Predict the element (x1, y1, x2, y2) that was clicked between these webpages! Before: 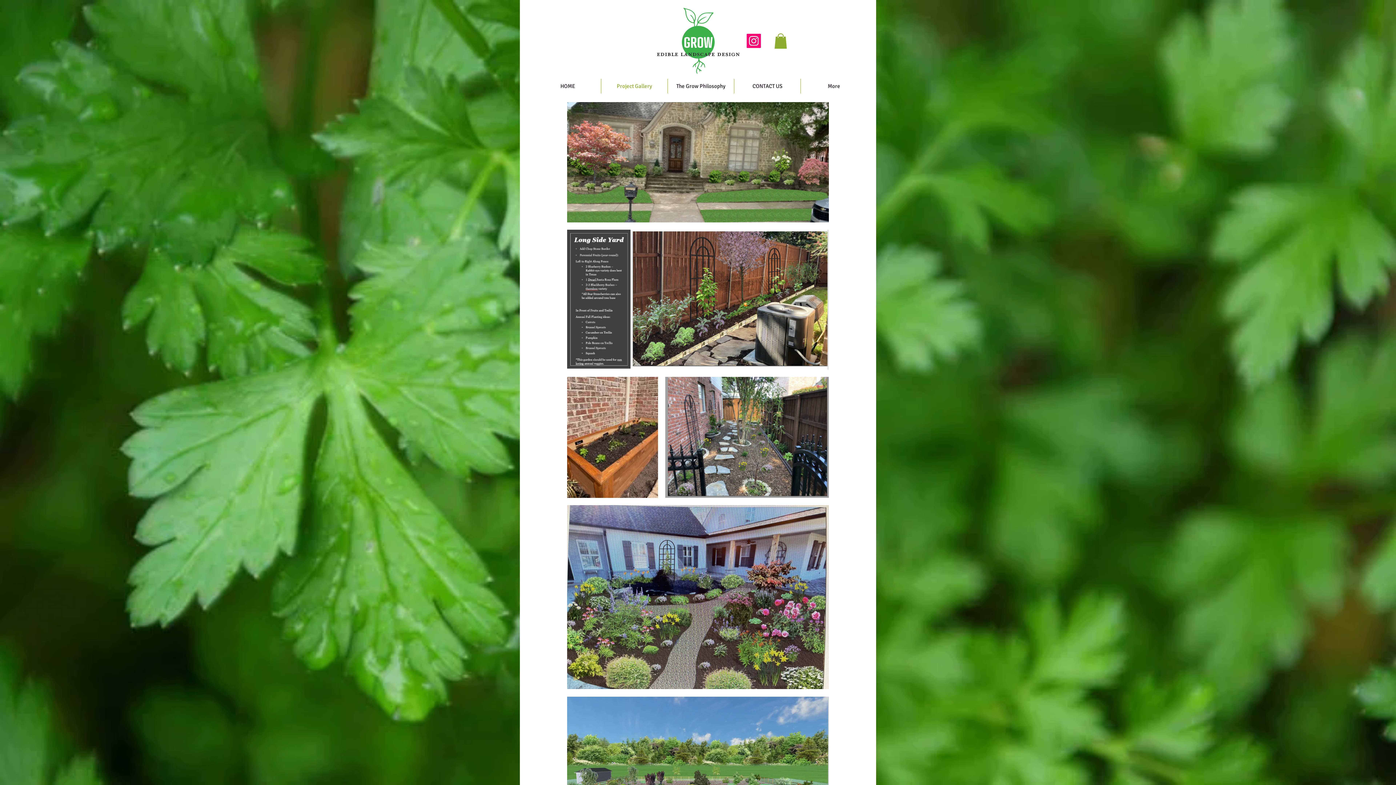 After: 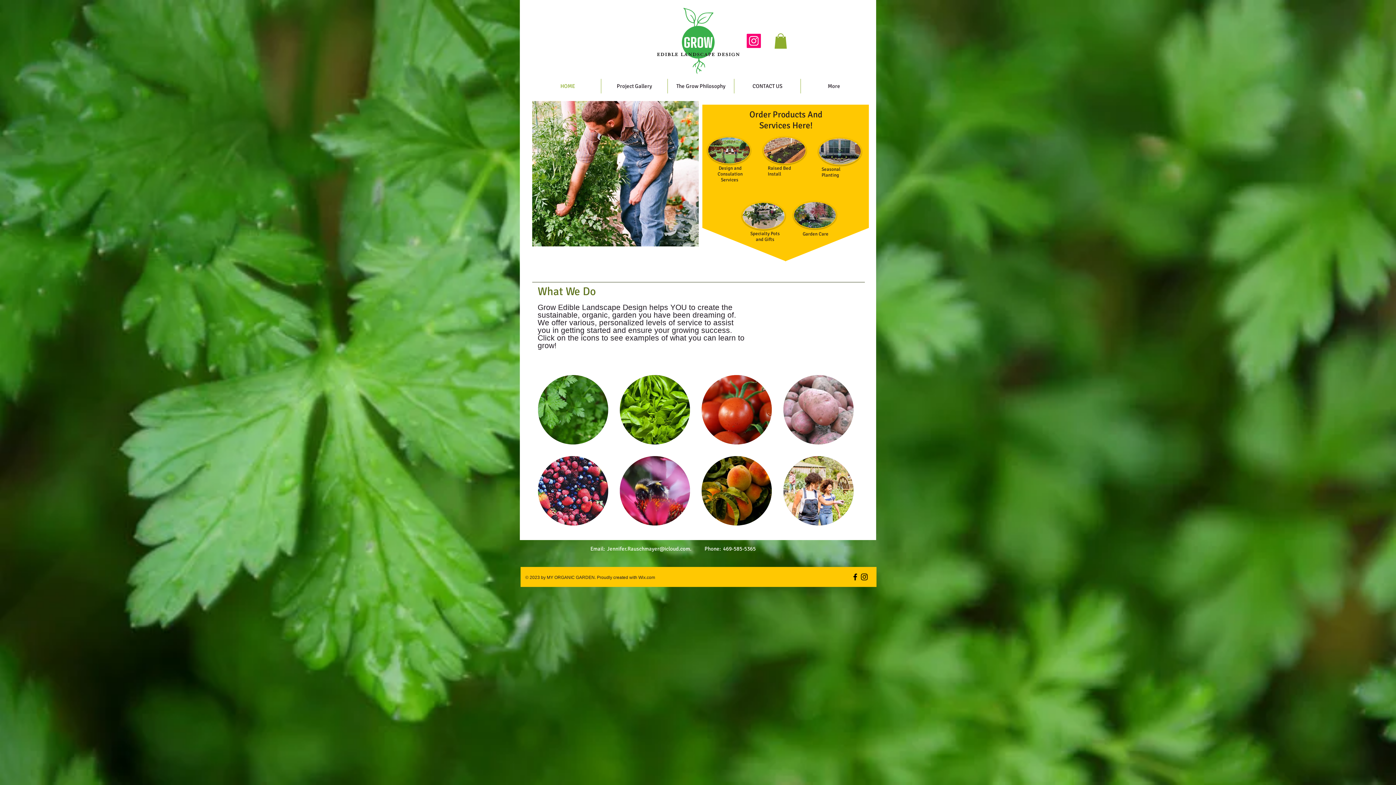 Action: bbox: (534, 78, 601, 93) label: HOME